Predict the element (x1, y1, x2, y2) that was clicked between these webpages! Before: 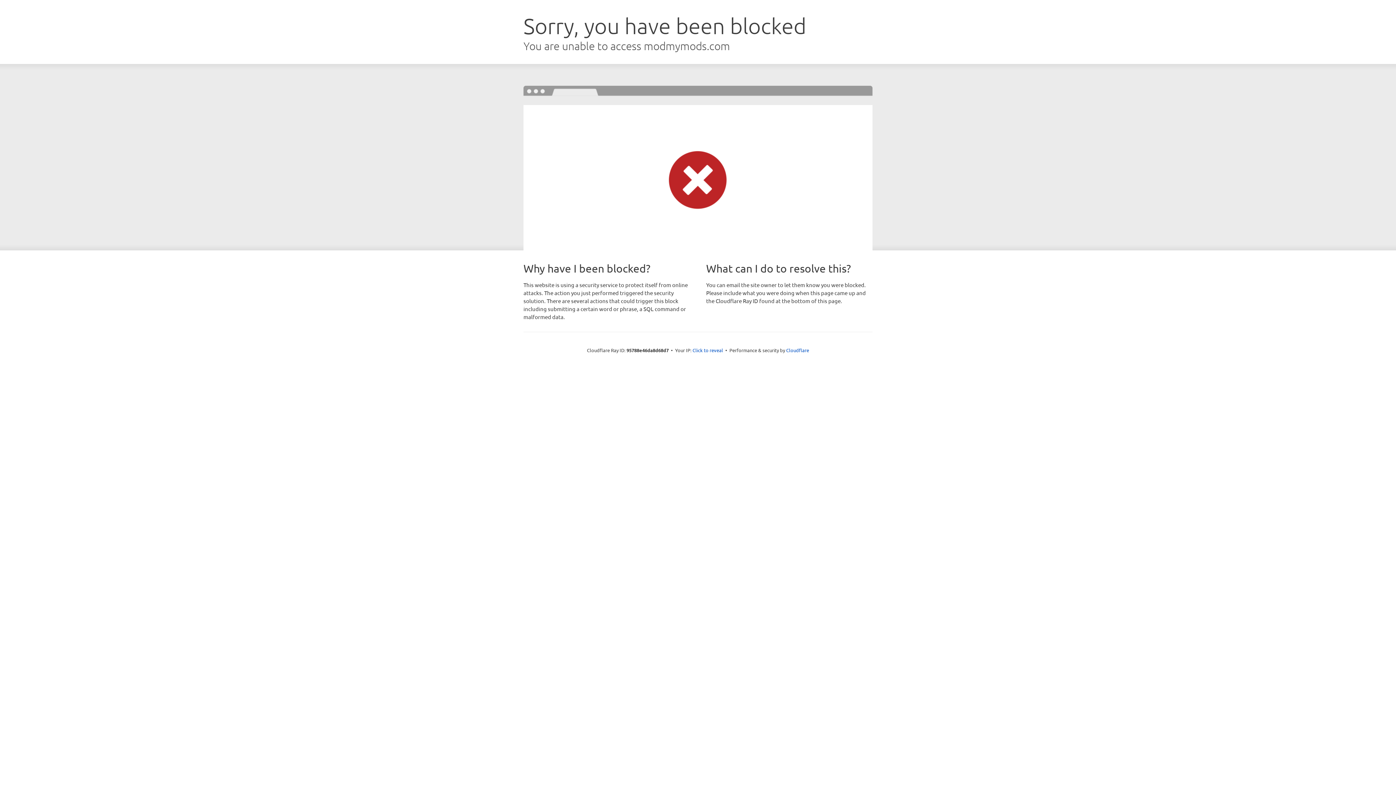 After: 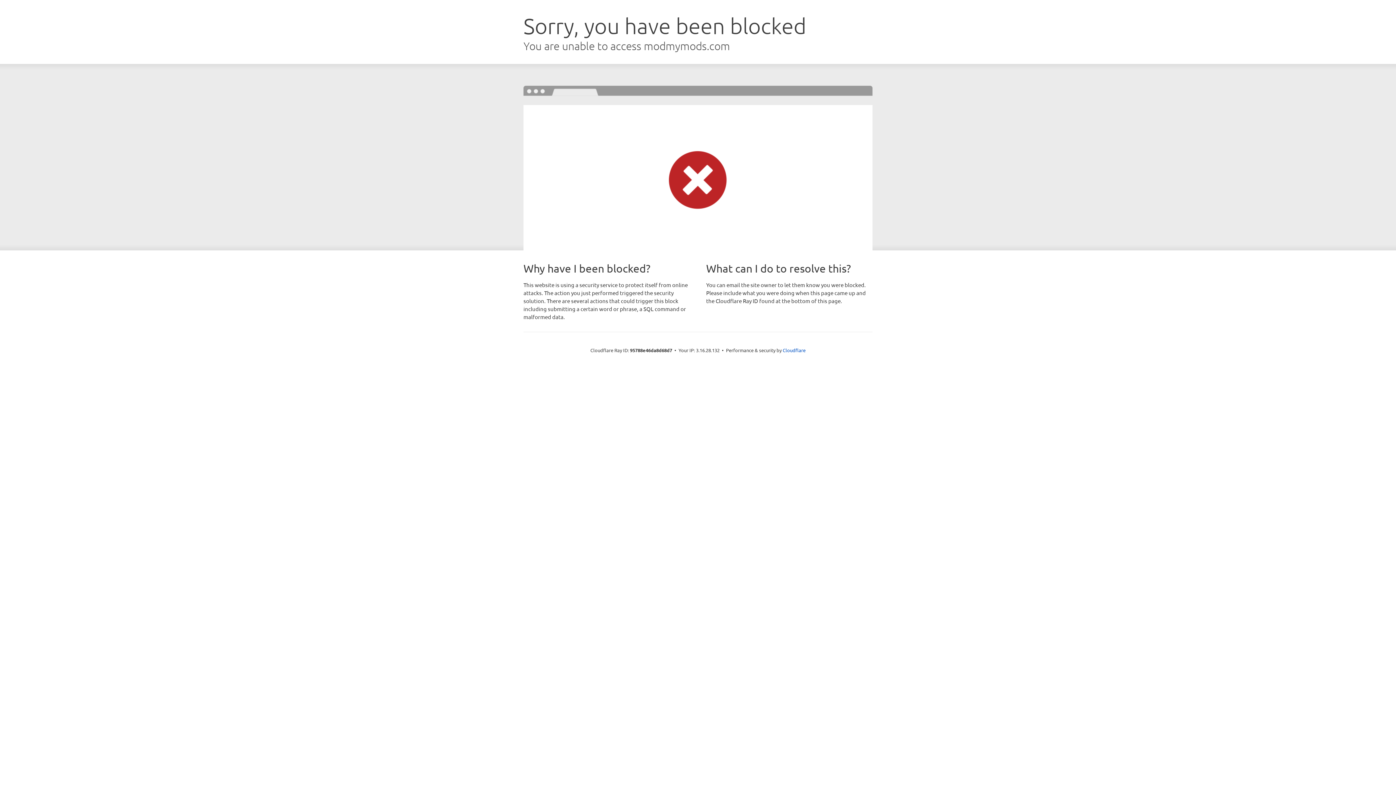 Action: label: Click to reveal bbox: (692, 346, 723, 353)